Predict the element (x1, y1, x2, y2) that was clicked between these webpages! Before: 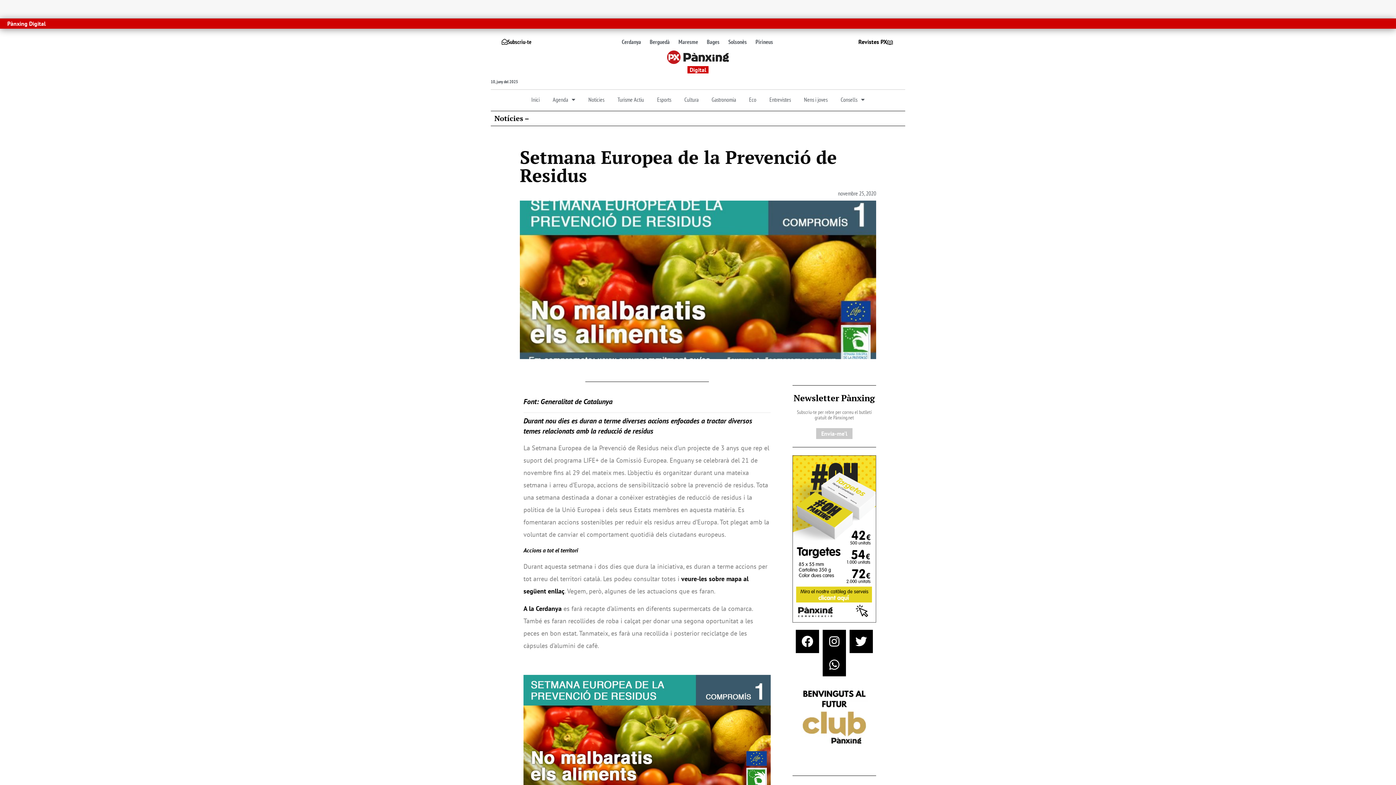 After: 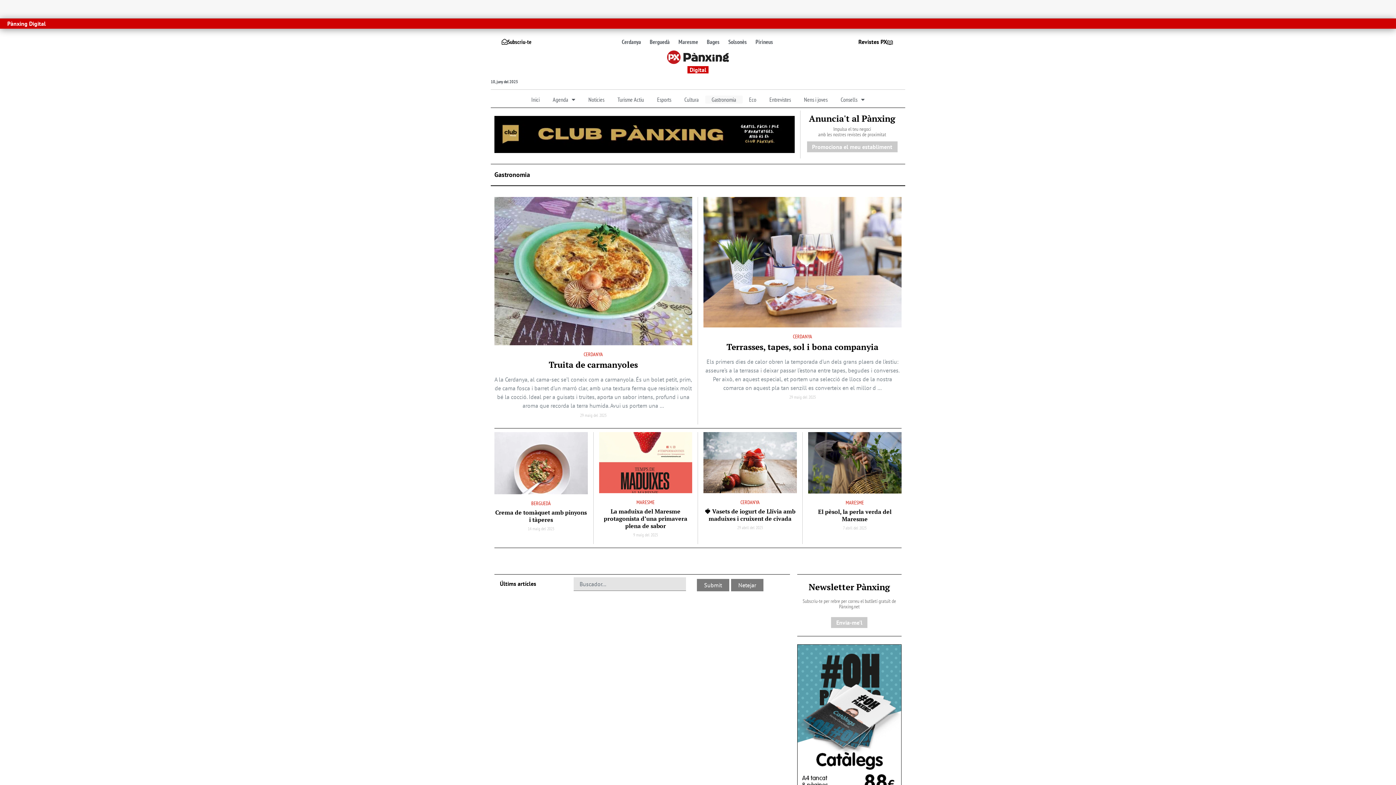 Action: bbox: (705, 95, 742, 103) label: Gastronomia